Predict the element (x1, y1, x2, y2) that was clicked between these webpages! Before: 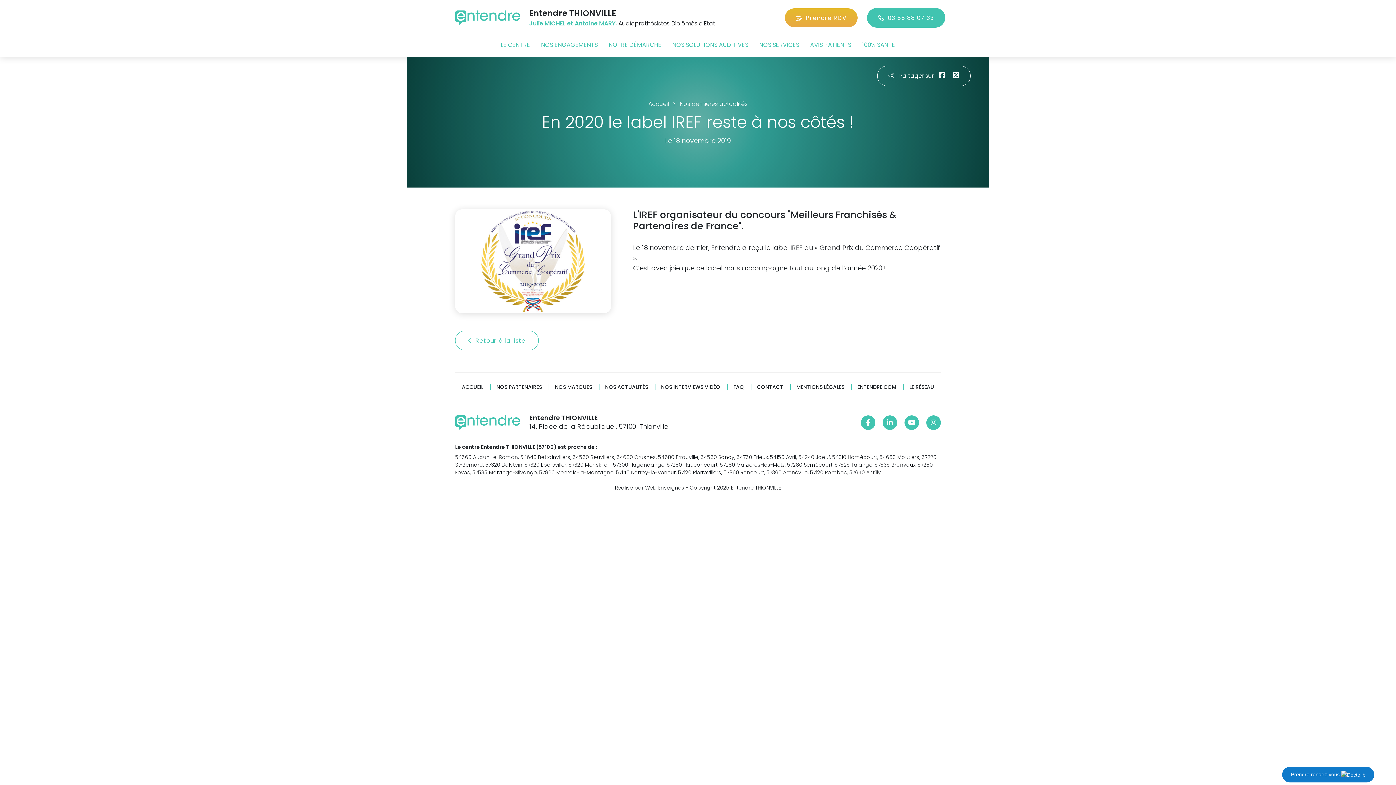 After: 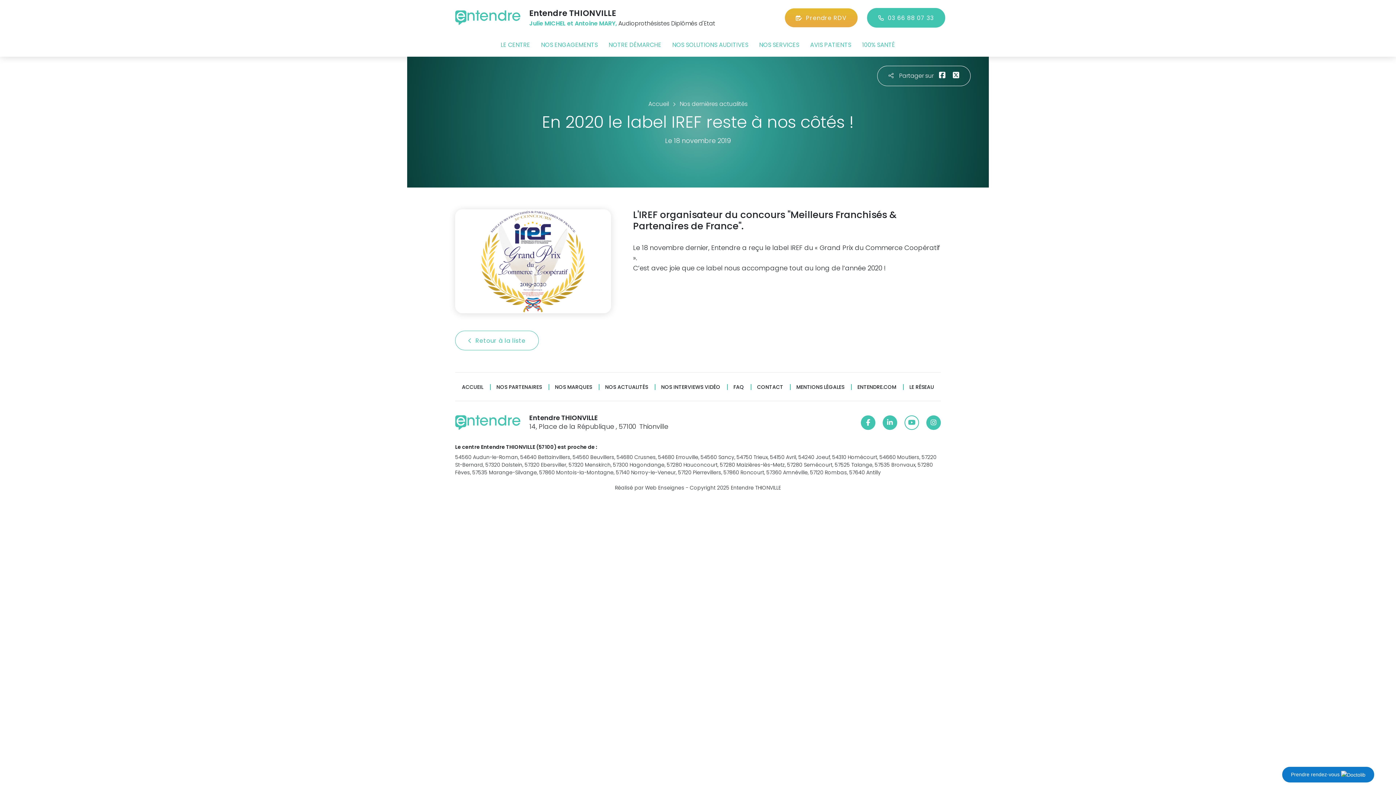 Action: bbox: (904, 415, 919, 430)